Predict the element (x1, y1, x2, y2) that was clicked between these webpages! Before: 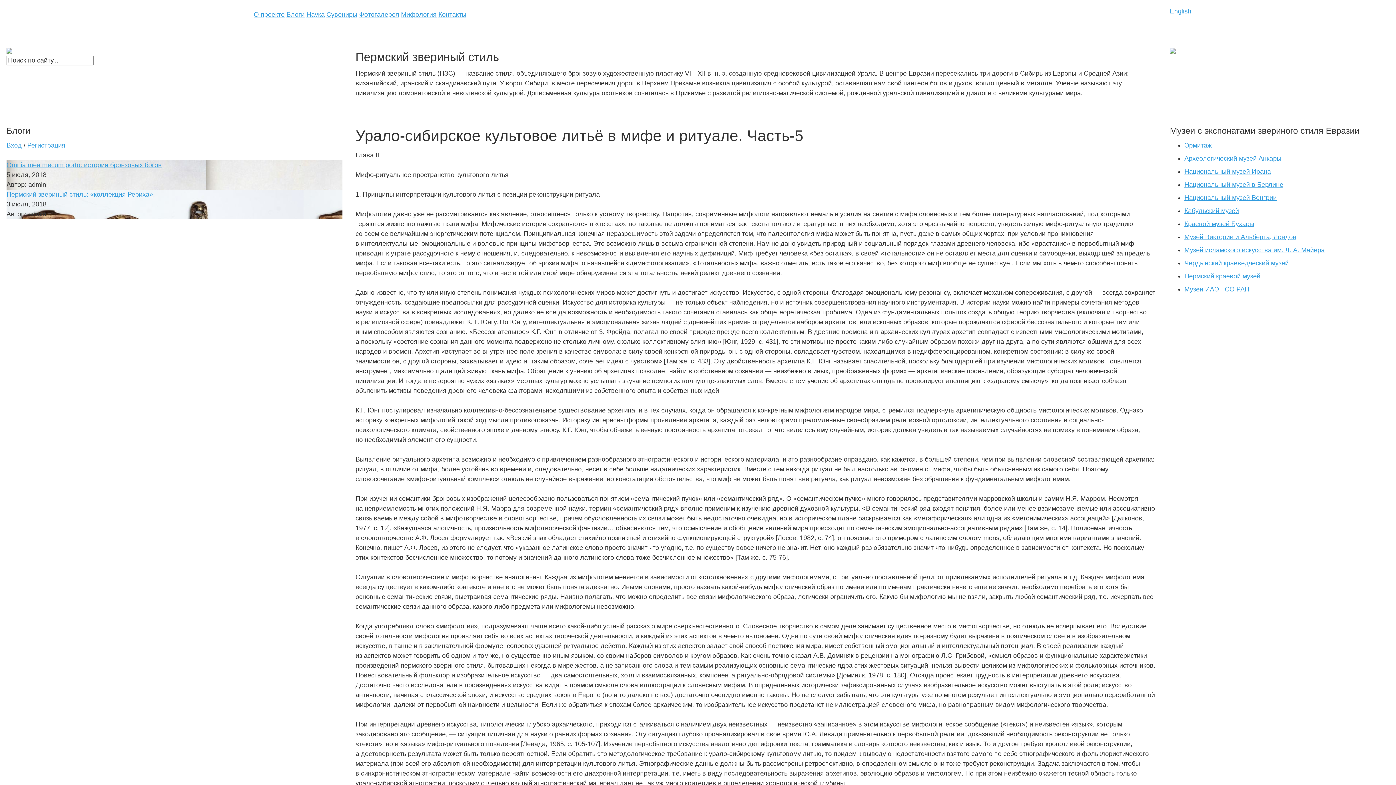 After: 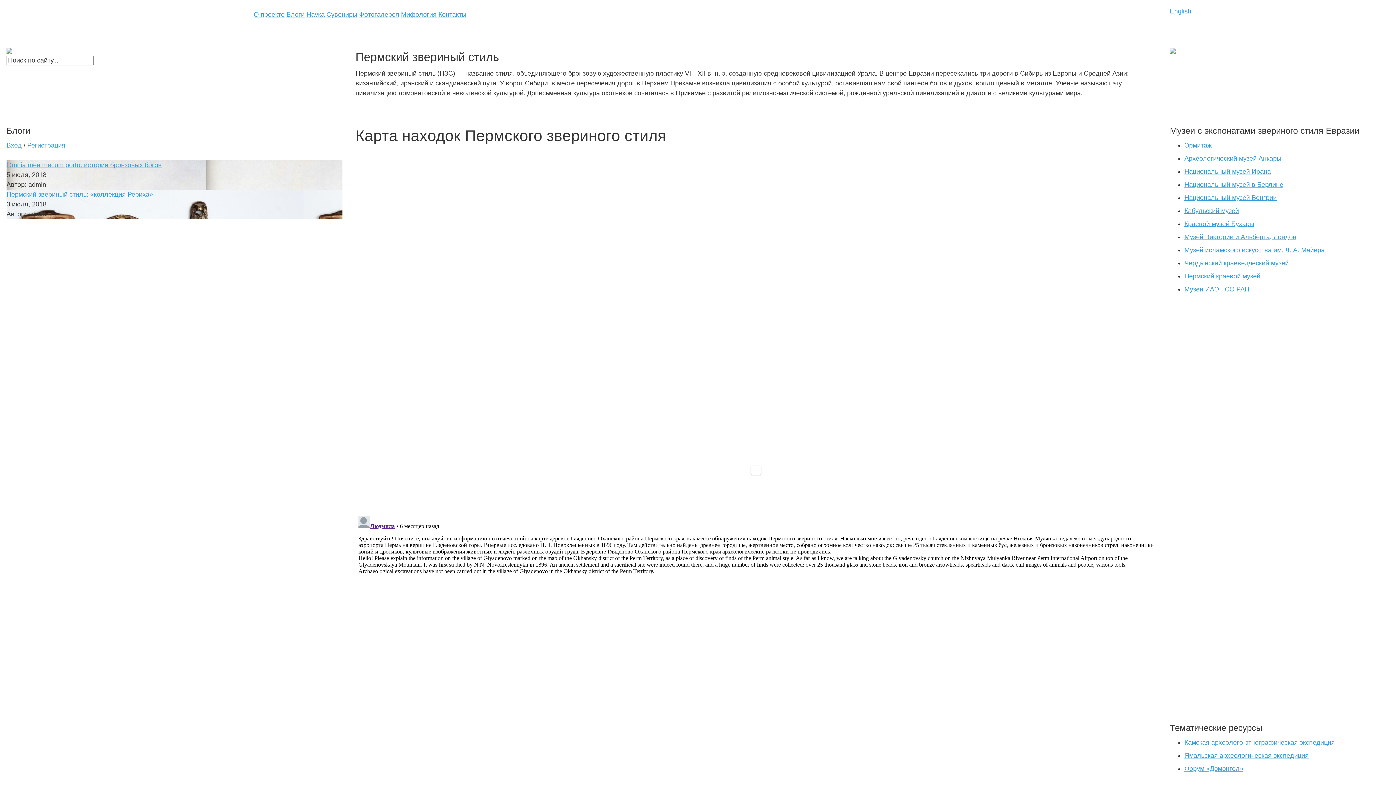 Action: bbox: (1170, 46, 1175, 54)